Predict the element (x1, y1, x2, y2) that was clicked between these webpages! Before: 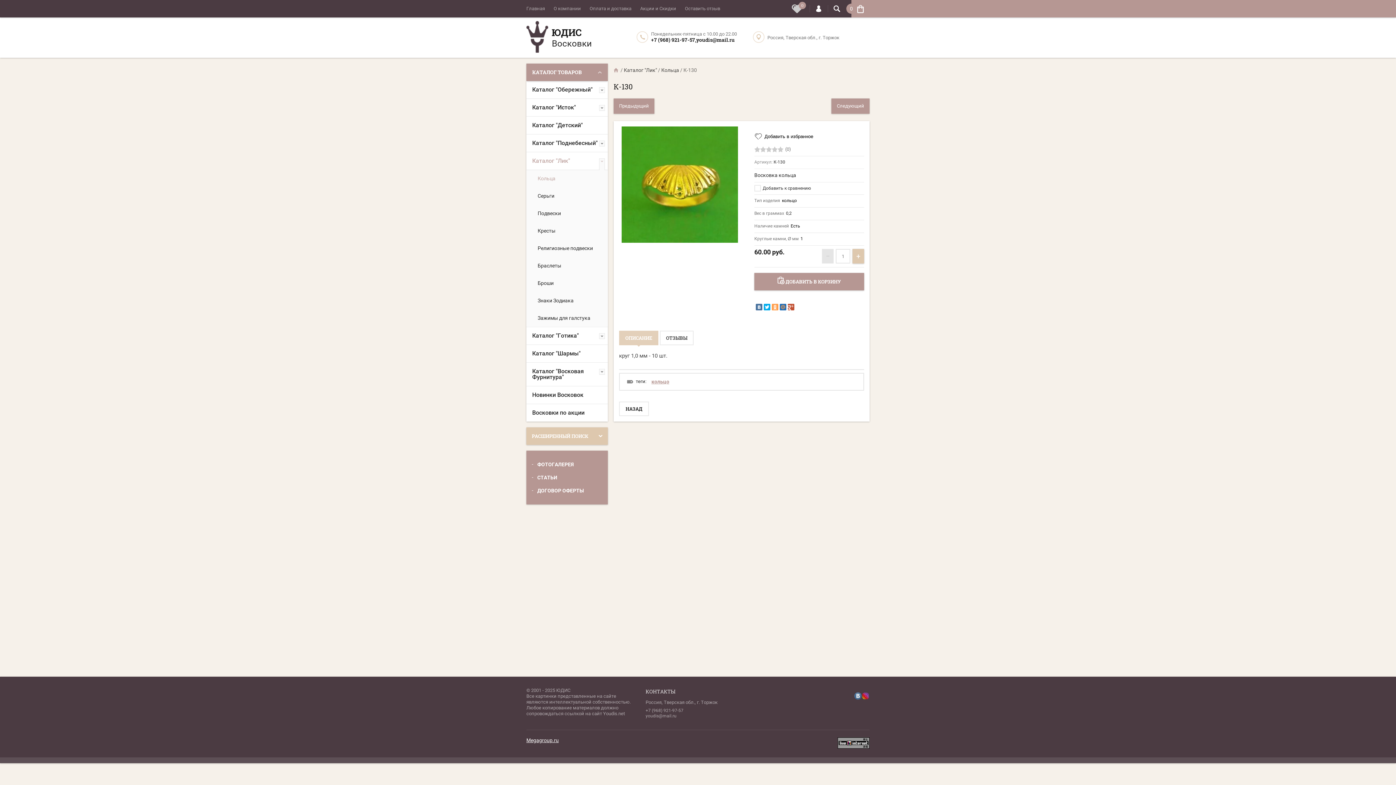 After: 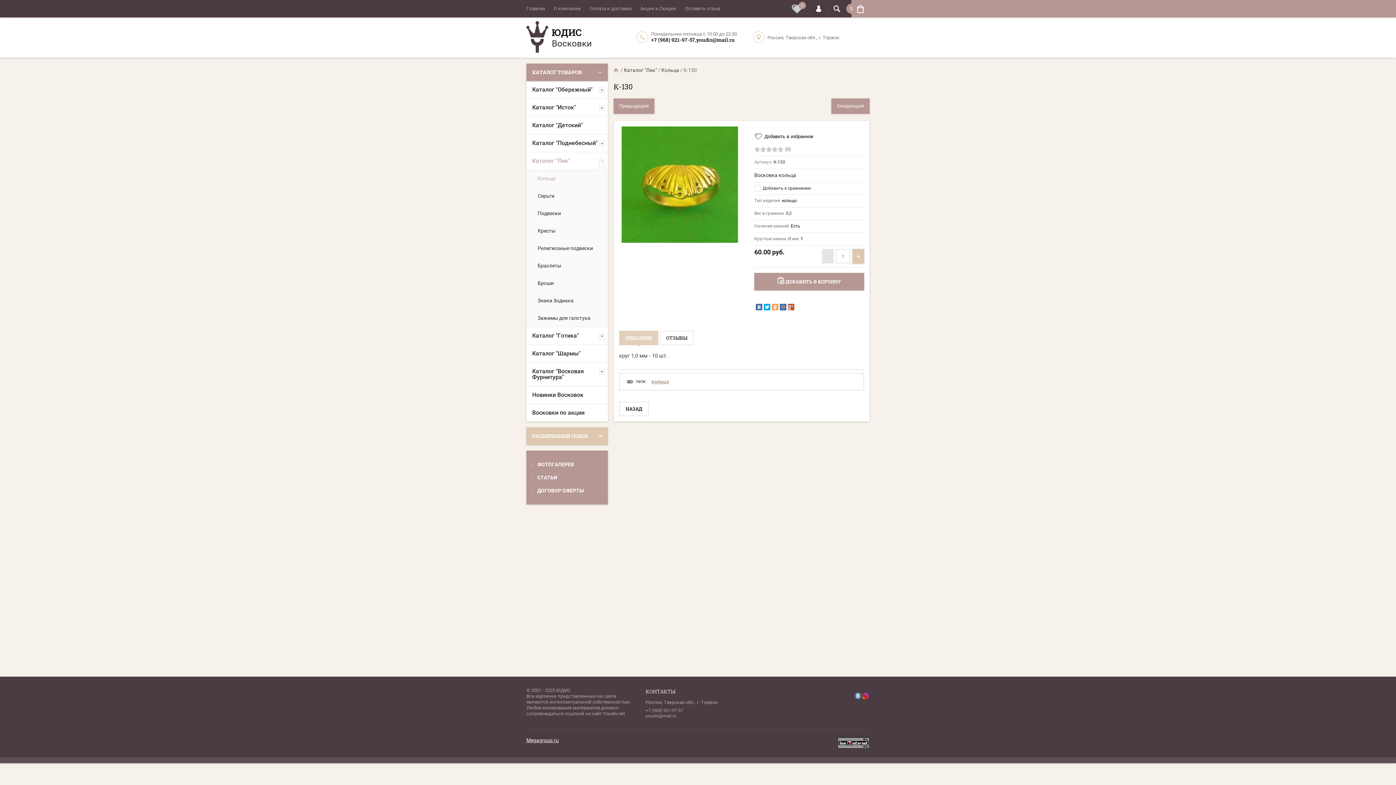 Action: bbox: (651, 36, 696, 43) label: +7 (968) 921-97-57,